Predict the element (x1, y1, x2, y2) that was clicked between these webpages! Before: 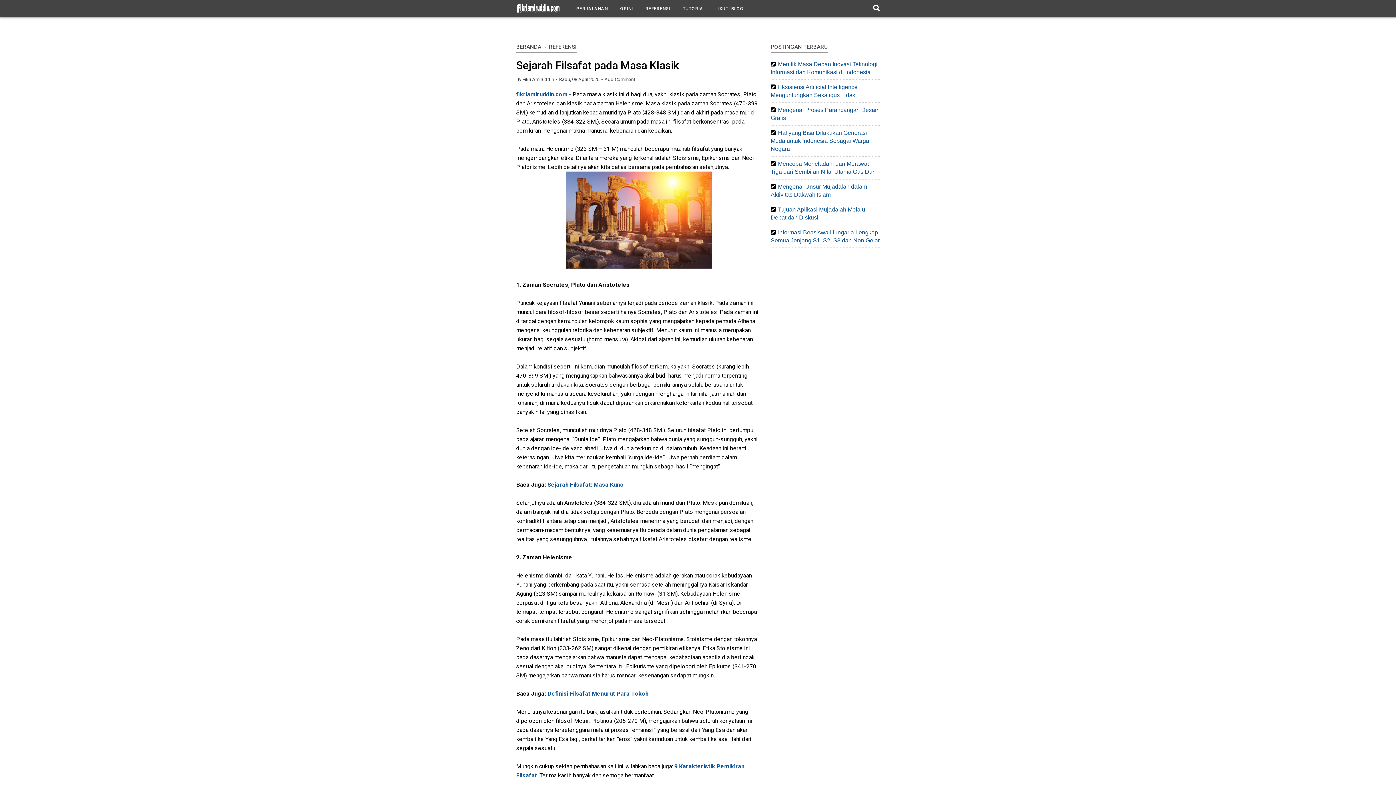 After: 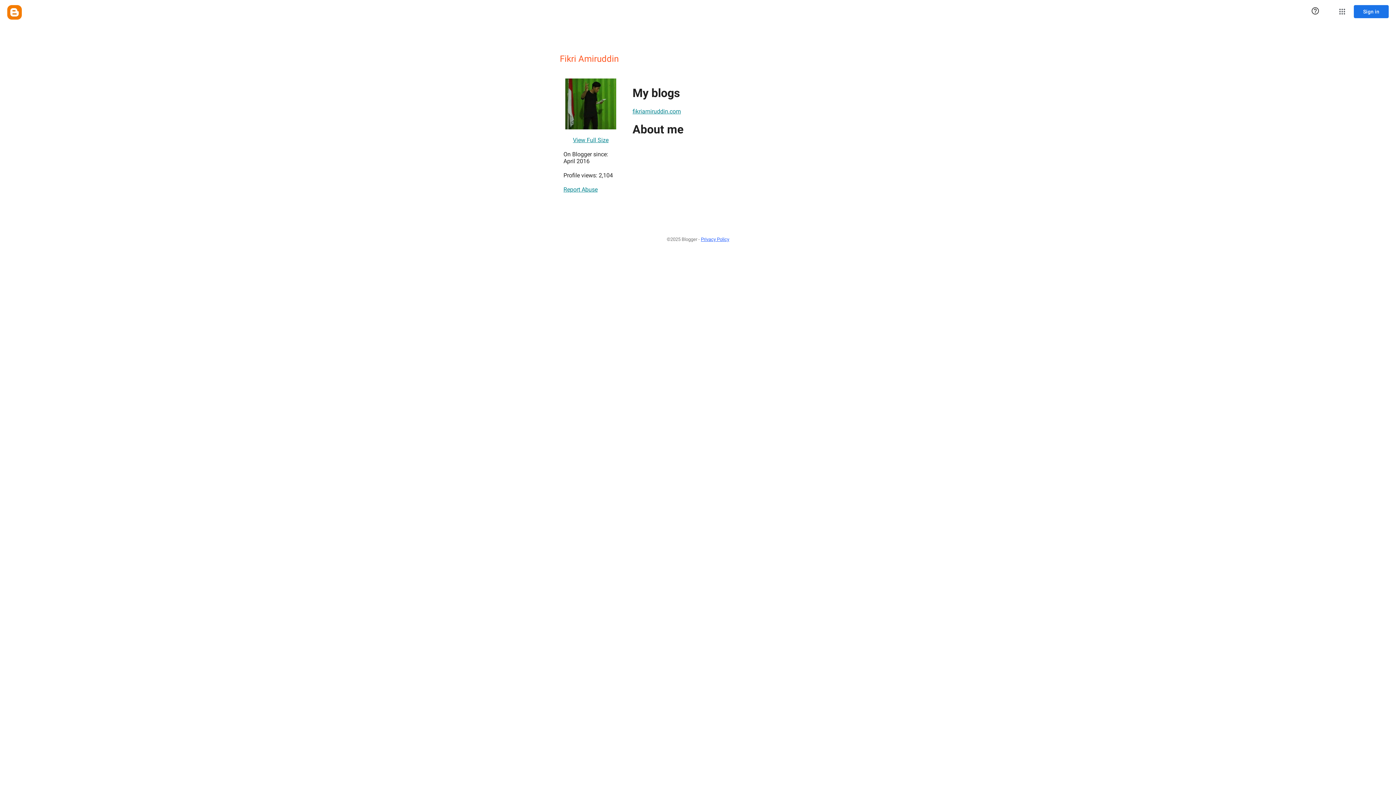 Action: label: Fikri Amiruddin bbox: (522, 76, 554, 82)